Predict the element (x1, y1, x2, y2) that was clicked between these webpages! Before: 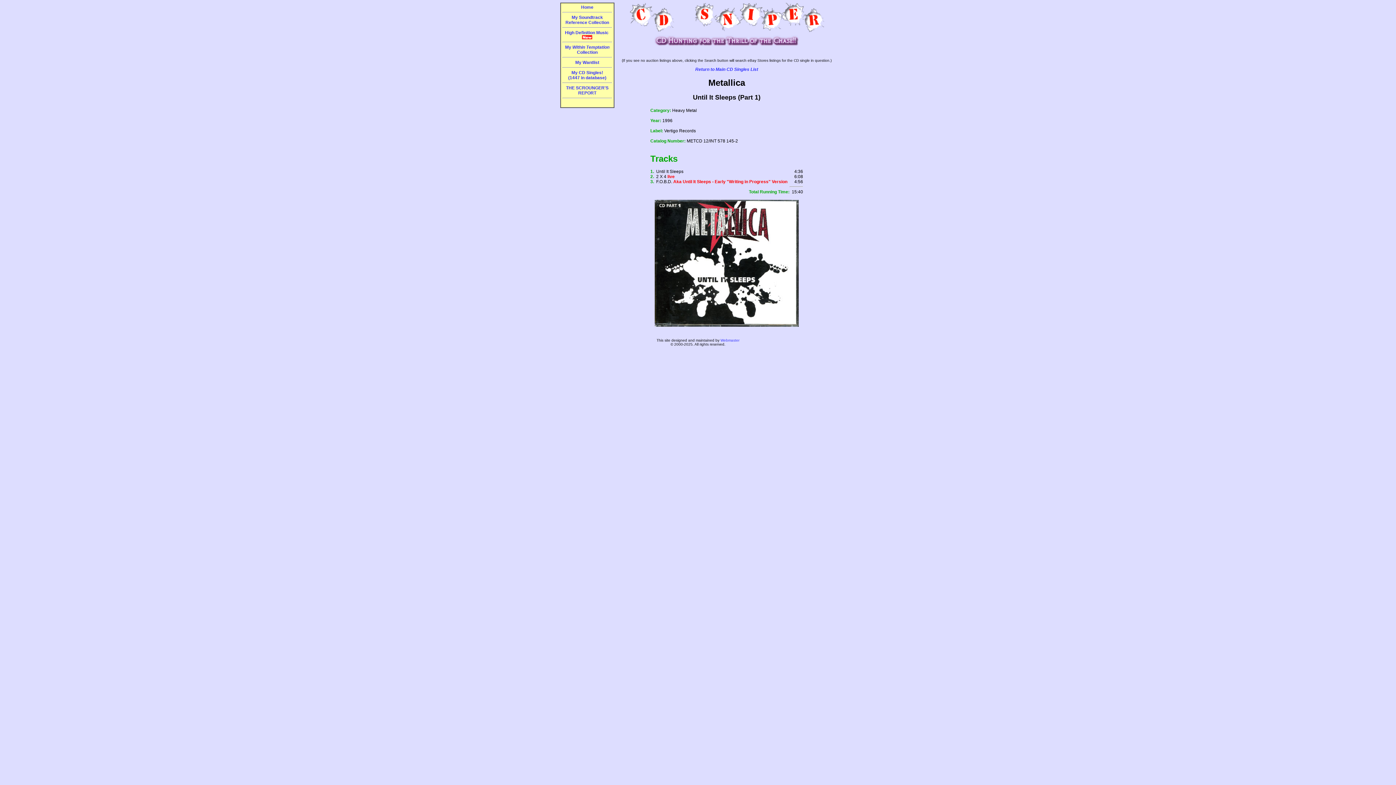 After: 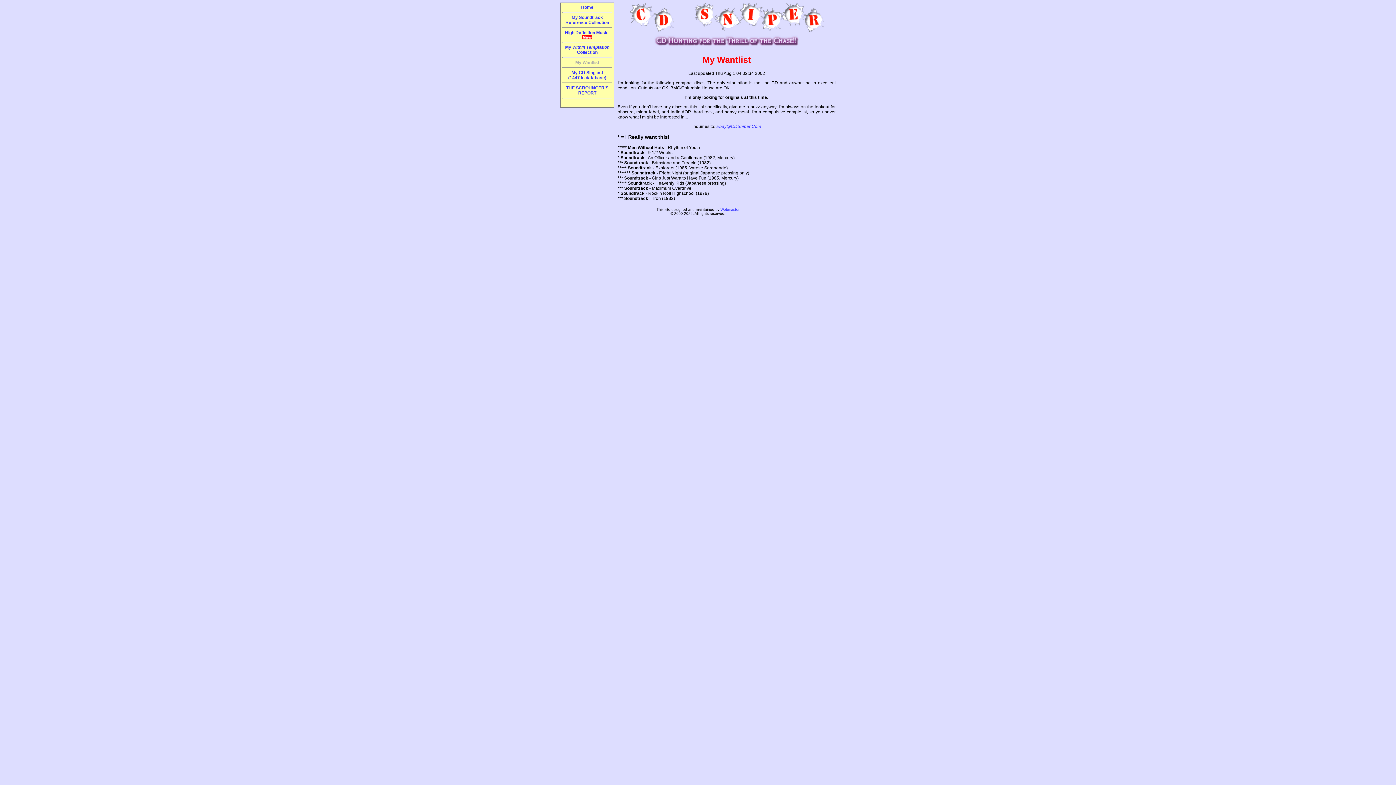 Action: bbox: (575, 60, 599, 65) label: My Wantlist